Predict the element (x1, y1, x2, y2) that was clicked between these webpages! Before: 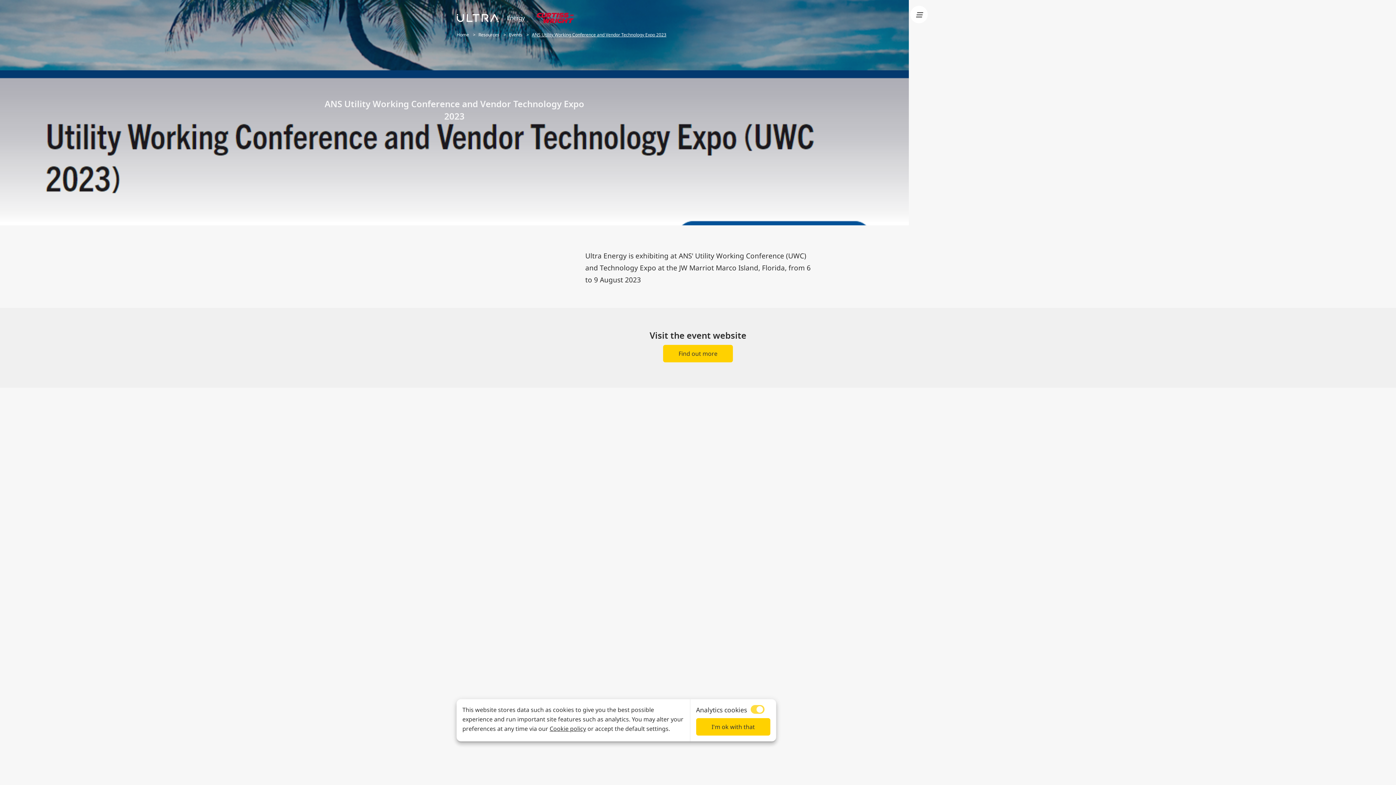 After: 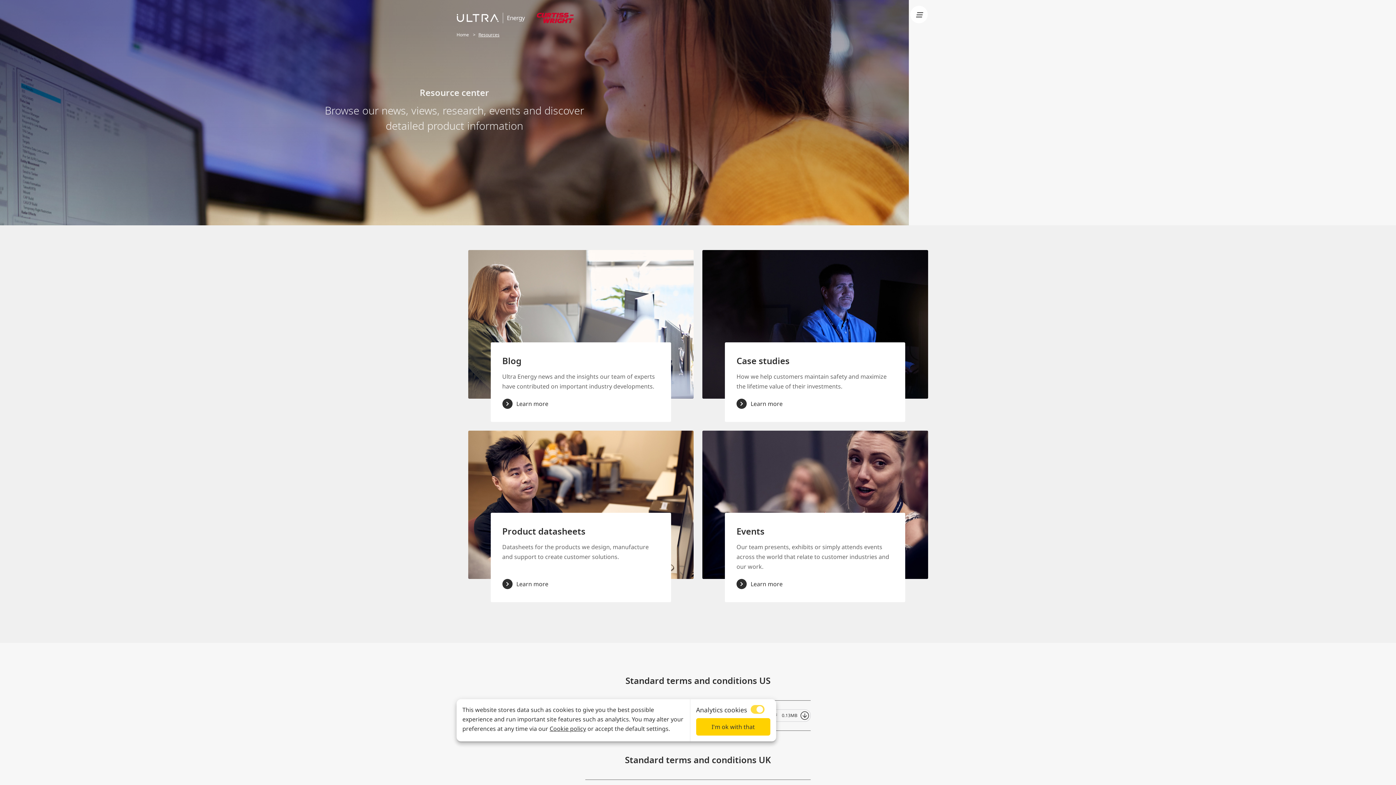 Action: label: Resources bbox: (478, 31, 499, 37)